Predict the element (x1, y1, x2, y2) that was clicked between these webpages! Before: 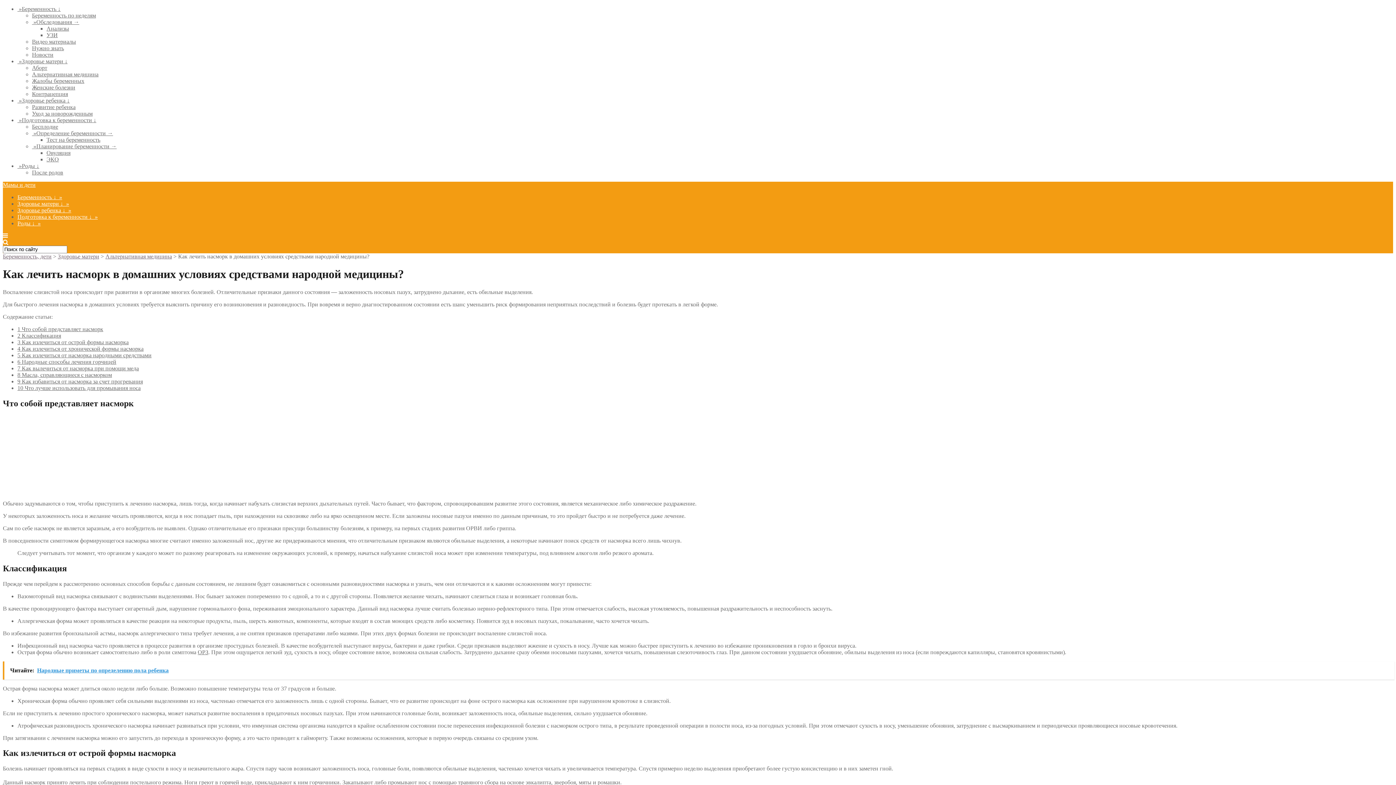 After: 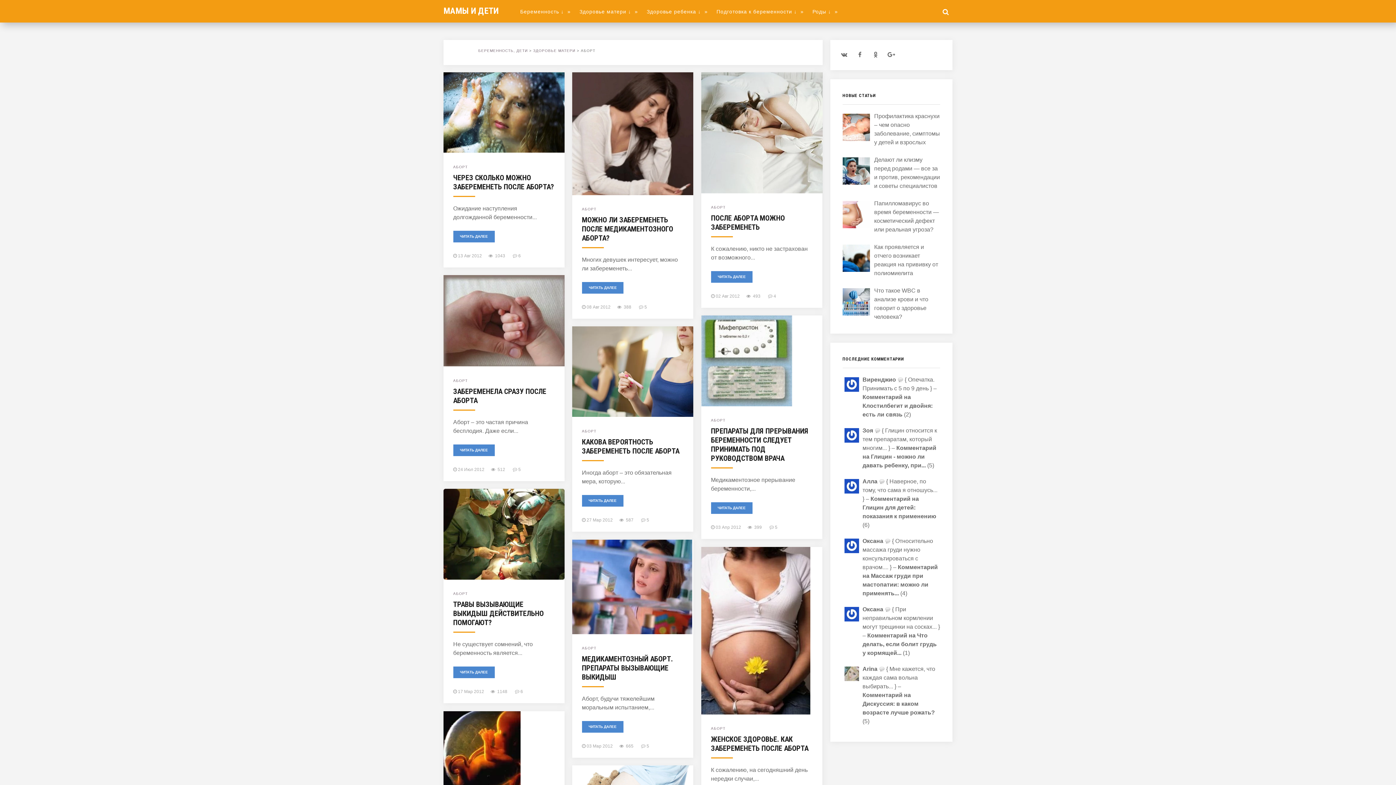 Action: label: Аборт bbox: (32, 64, 47, 70)